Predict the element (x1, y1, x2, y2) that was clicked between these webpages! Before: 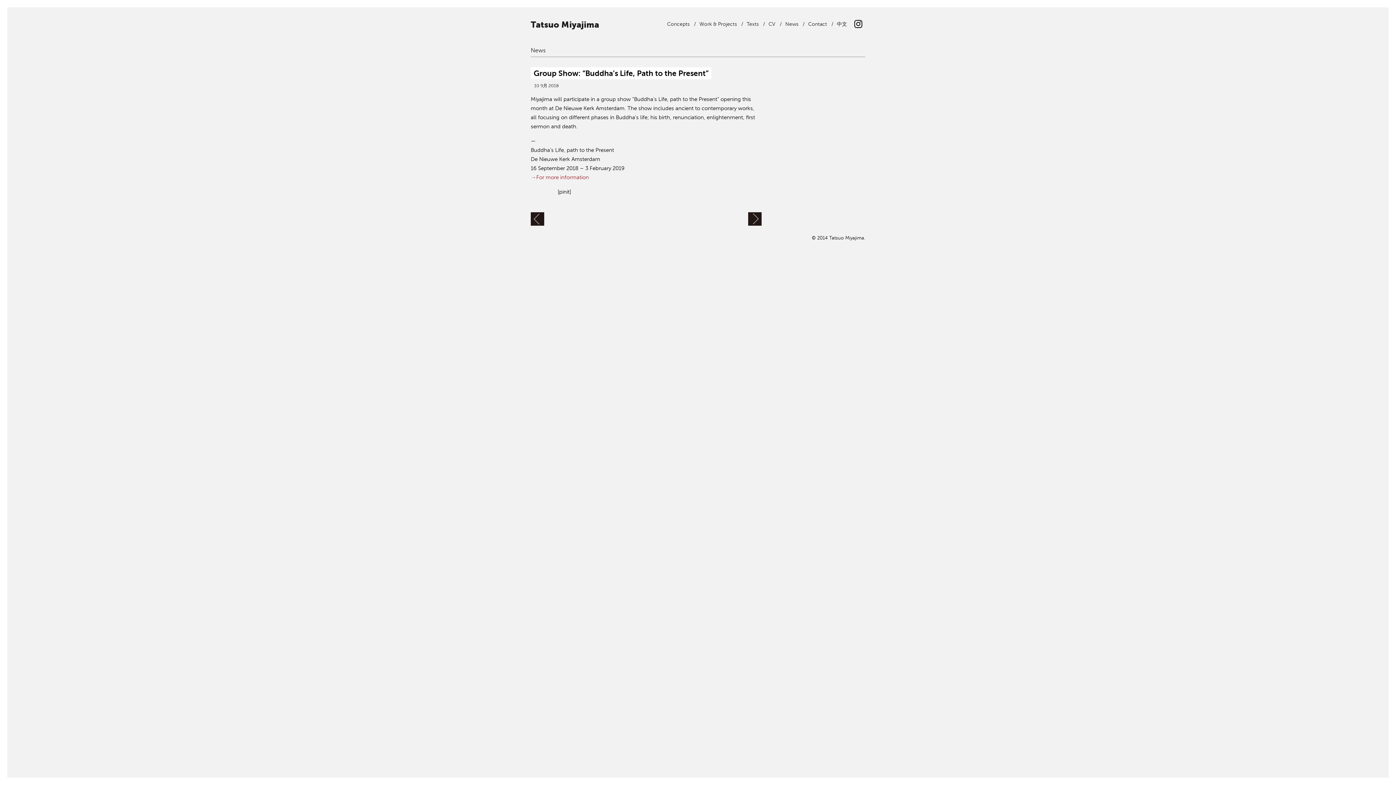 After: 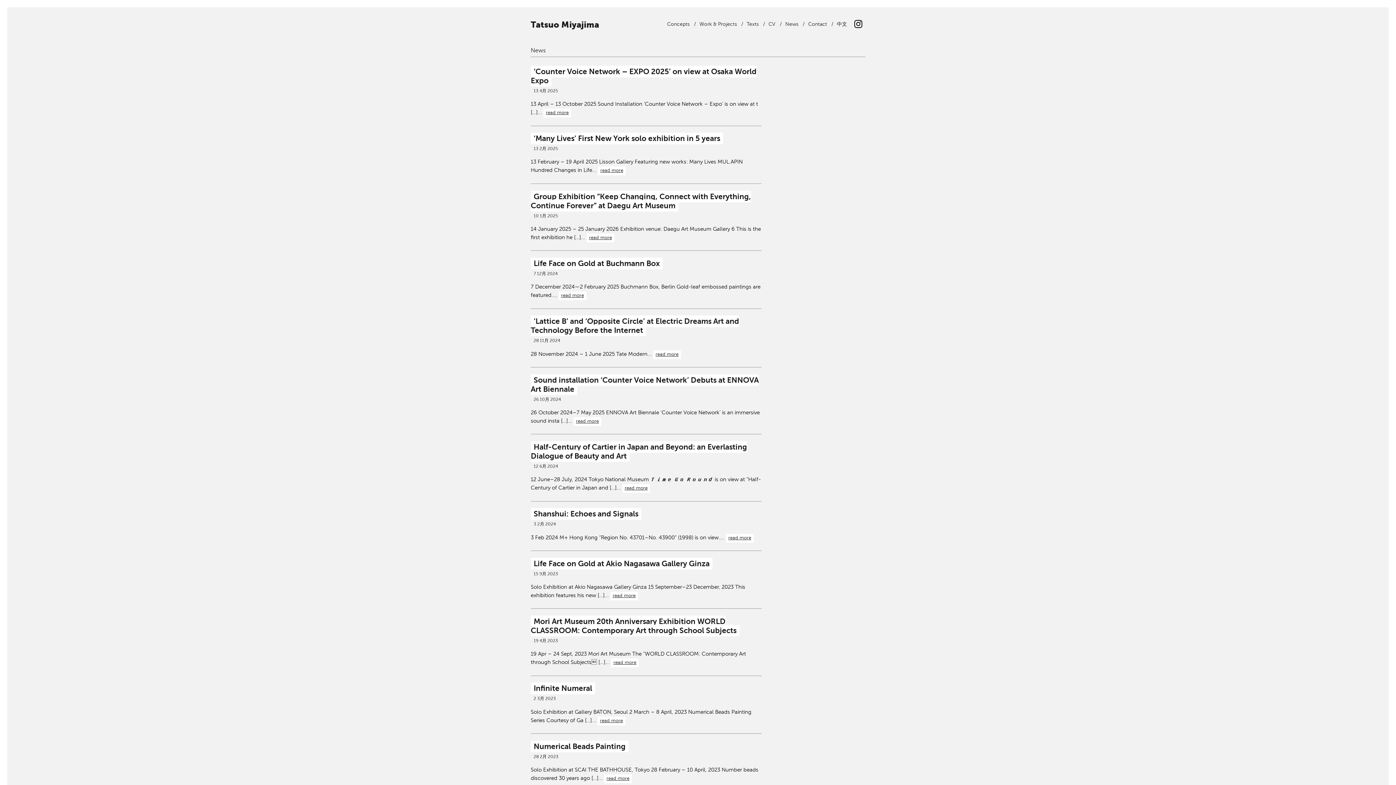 Action: label: News   bbox: (785, 21, 801, 26)